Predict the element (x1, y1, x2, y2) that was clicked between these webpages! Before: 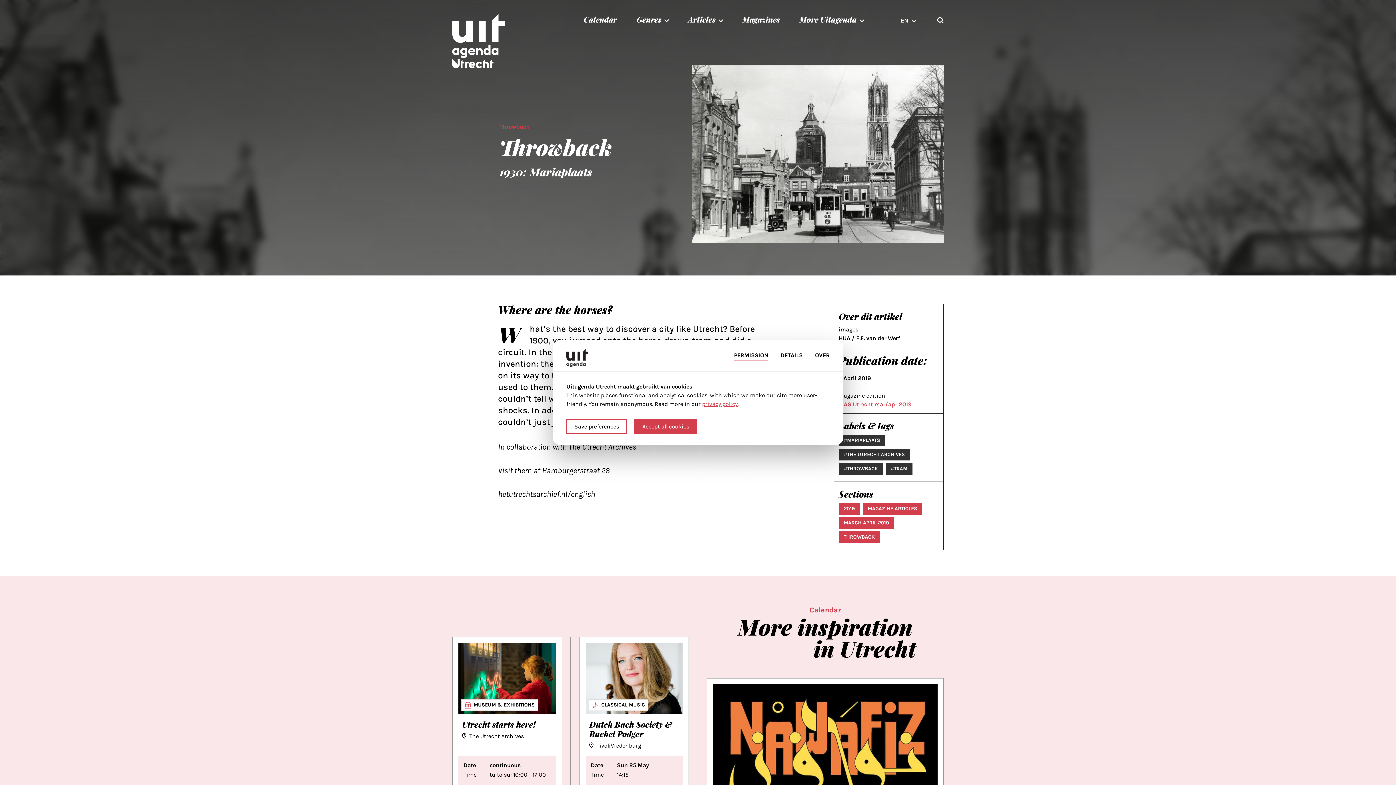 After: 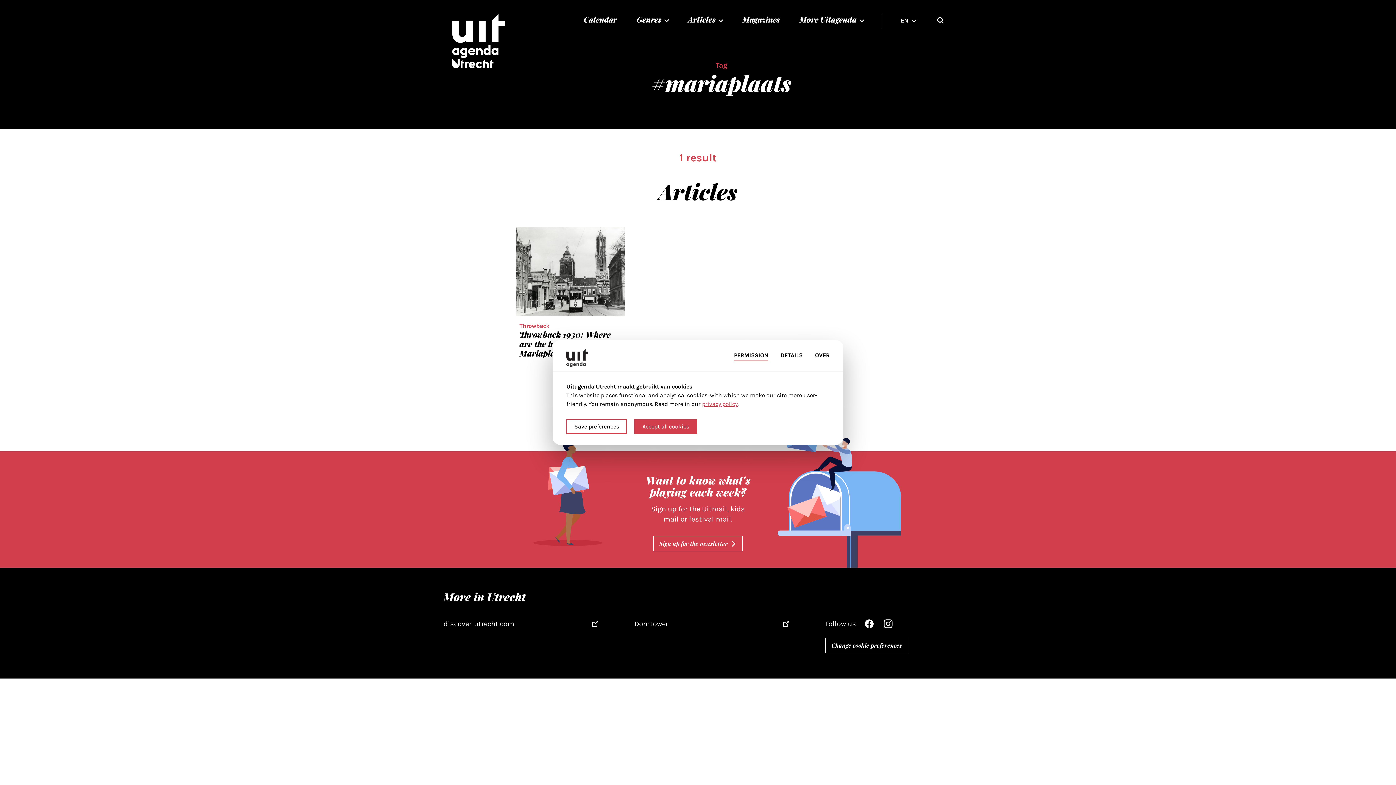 Action: label: #MARIAPLAATS bbox: (838, 434, 885, 446)